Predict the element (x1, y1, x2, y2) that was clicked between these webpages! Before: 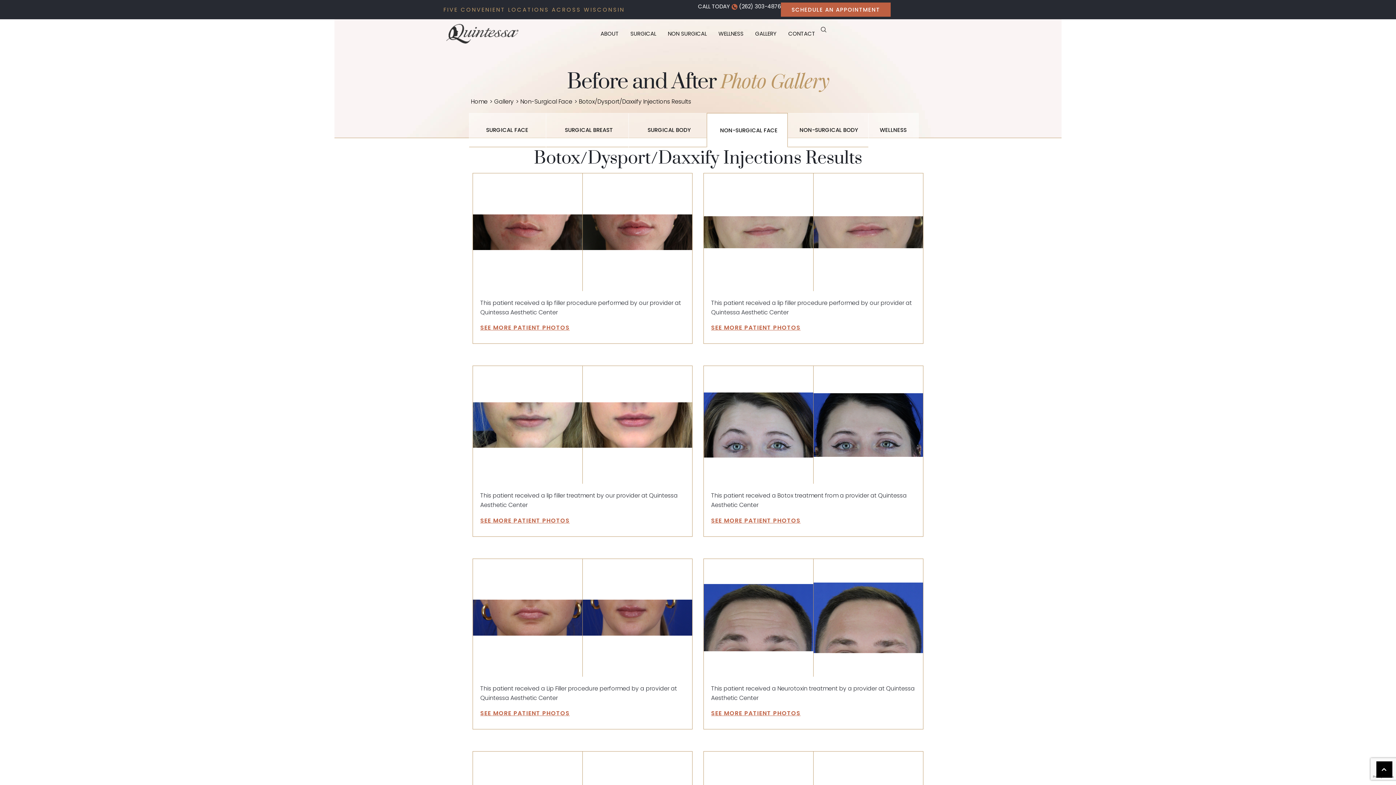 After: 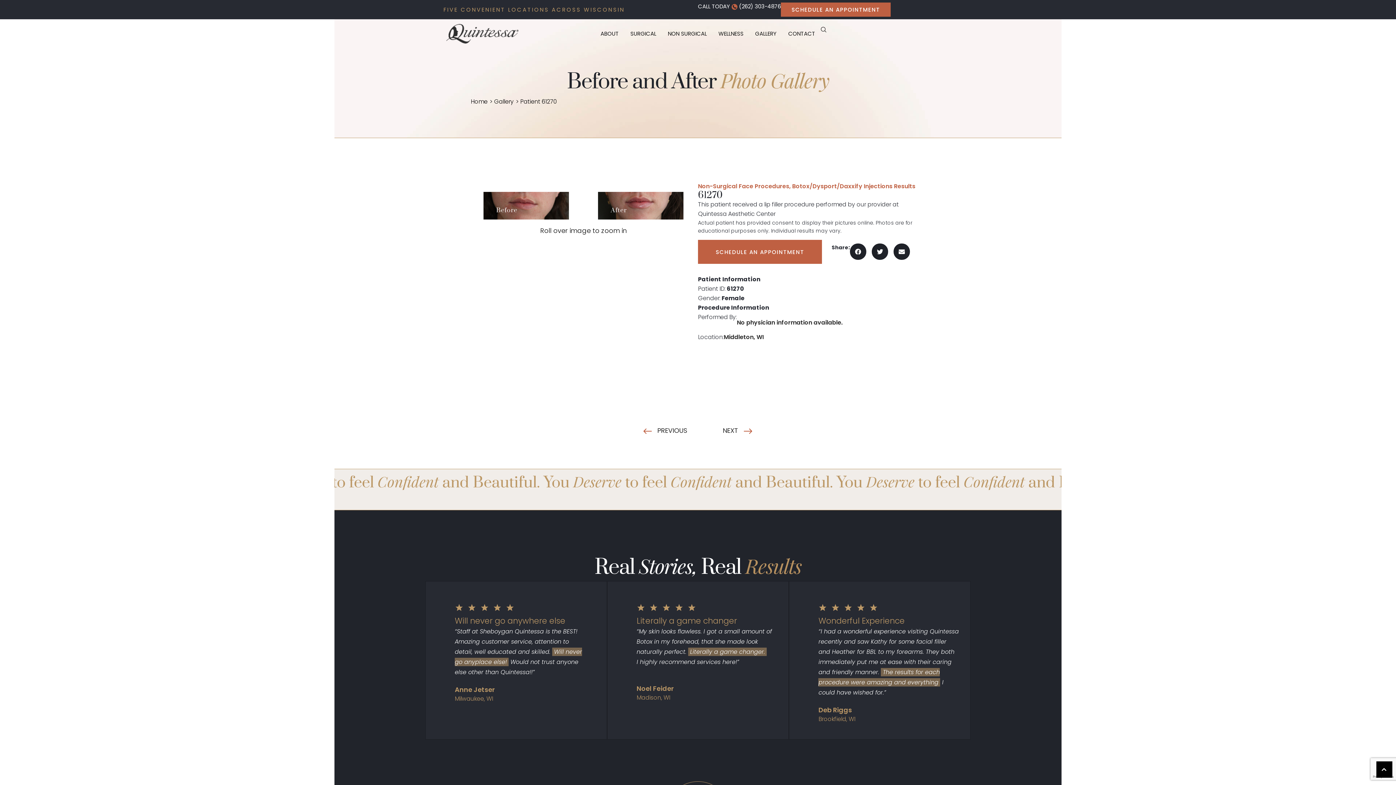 Action: bbox: (472, 173, 692, 344) label: Before
After

This patient received a lip filler procedure performed by our provider at Quintessa Aesthetic Center

SEE MORE PATIENT PHOTOS